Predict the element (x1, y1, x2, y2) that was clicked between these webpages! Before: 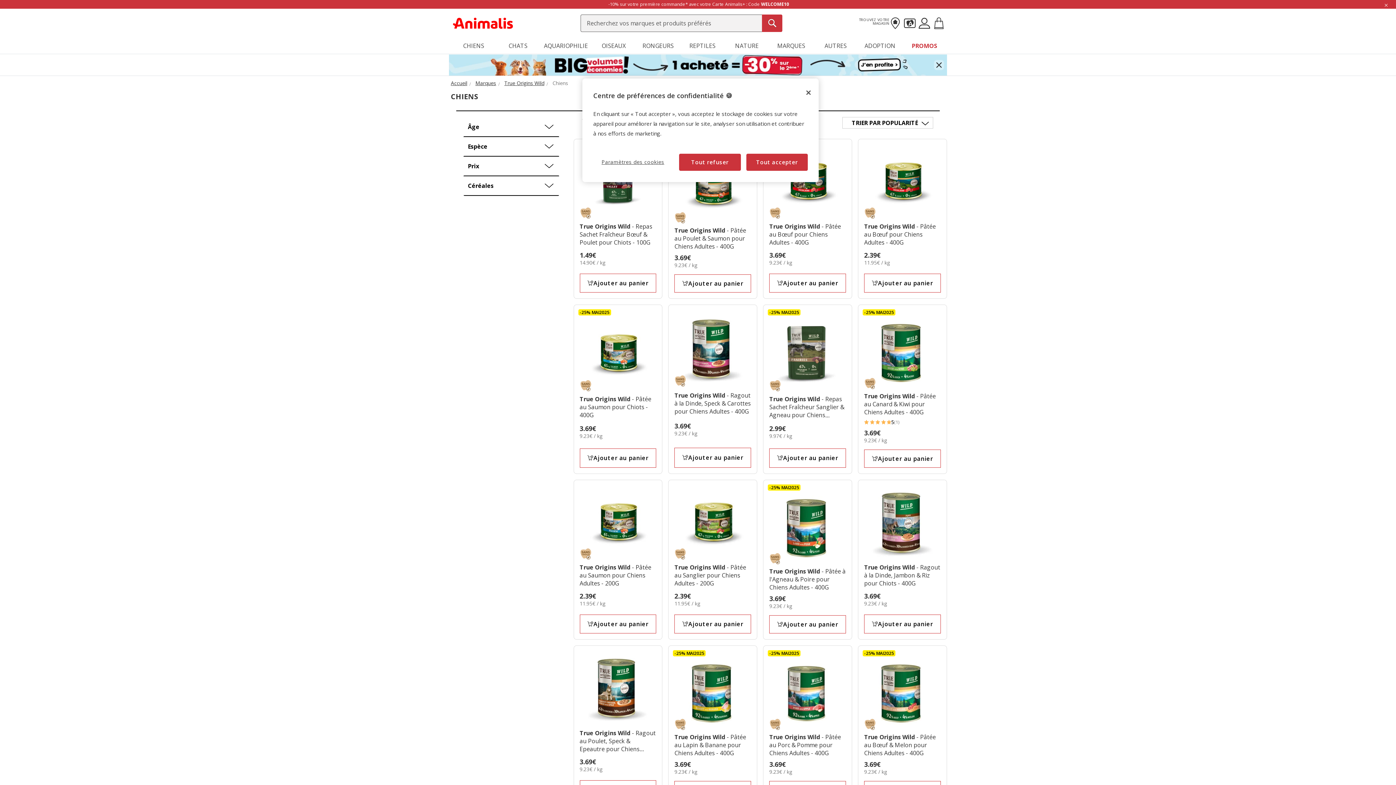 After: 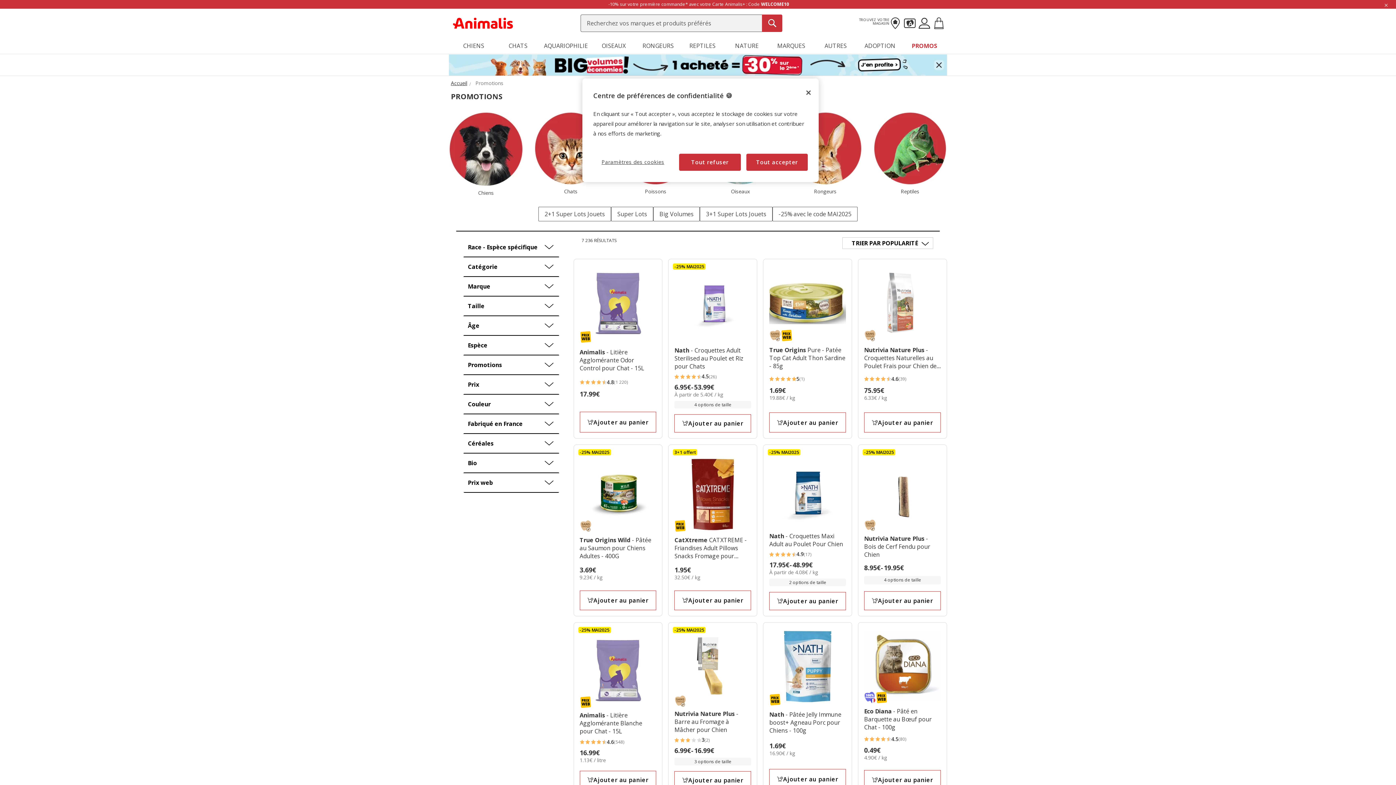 Action: label: PROMOS bbox: (902, 37, 946, 53)